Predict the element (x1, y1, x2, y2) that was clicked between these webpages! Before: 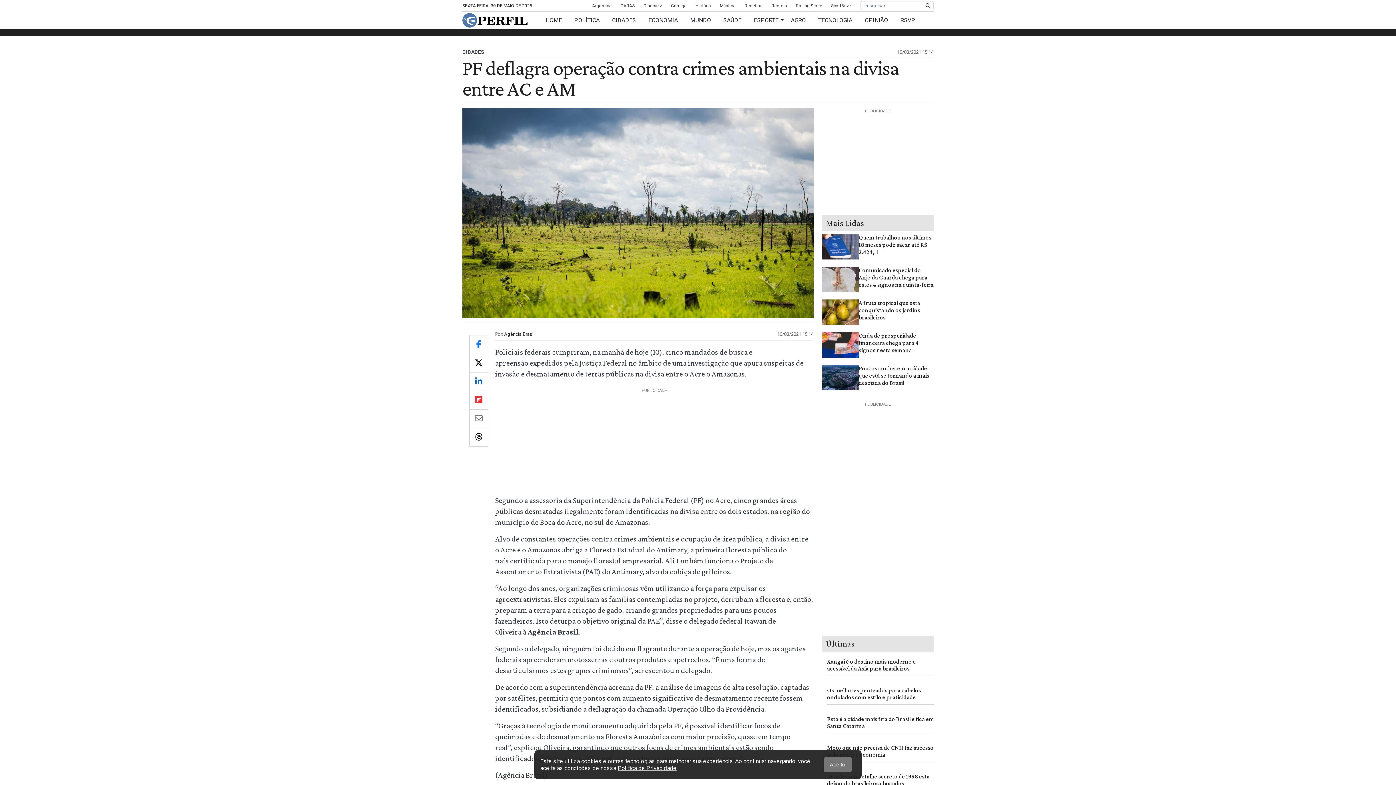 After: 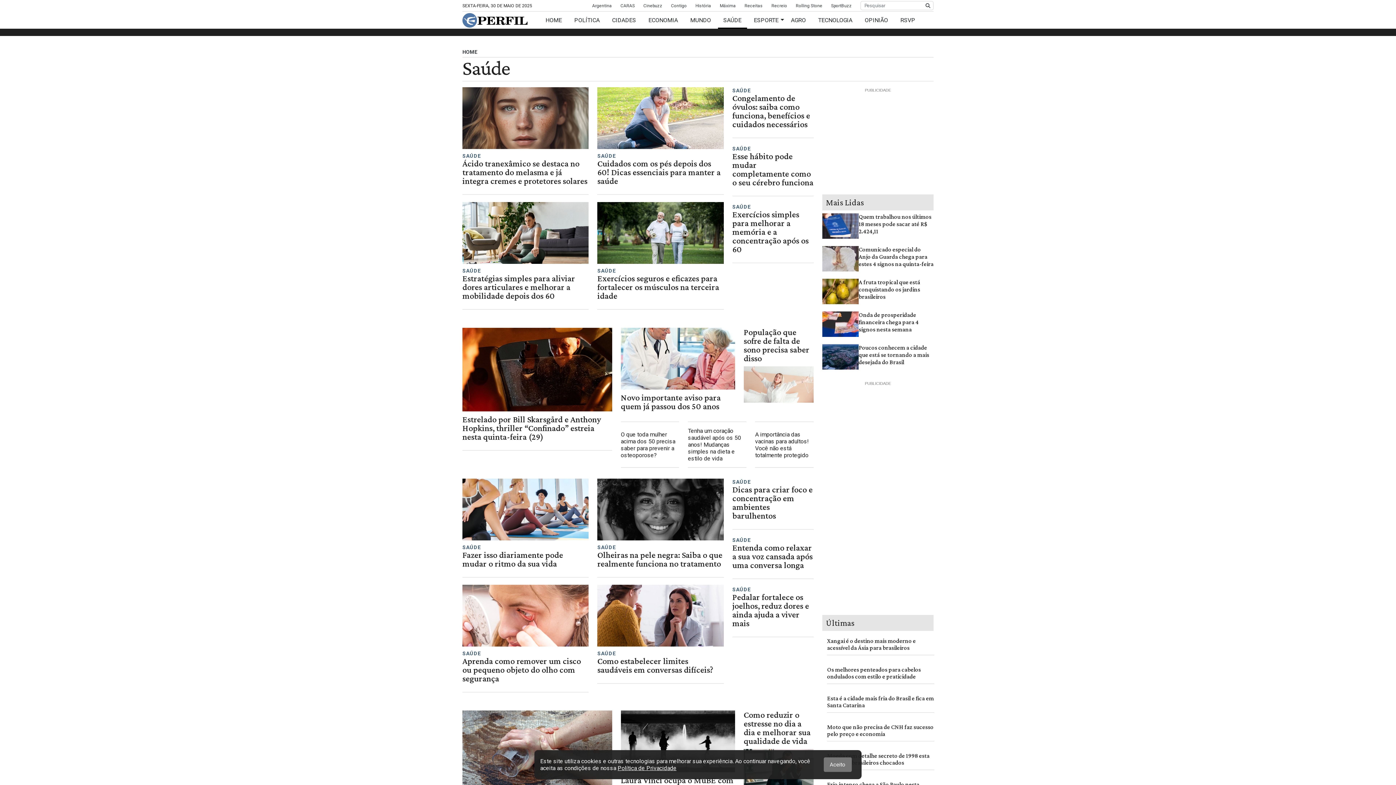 Action: label: SAÚDE bbox: (718, 16, 747, 23)